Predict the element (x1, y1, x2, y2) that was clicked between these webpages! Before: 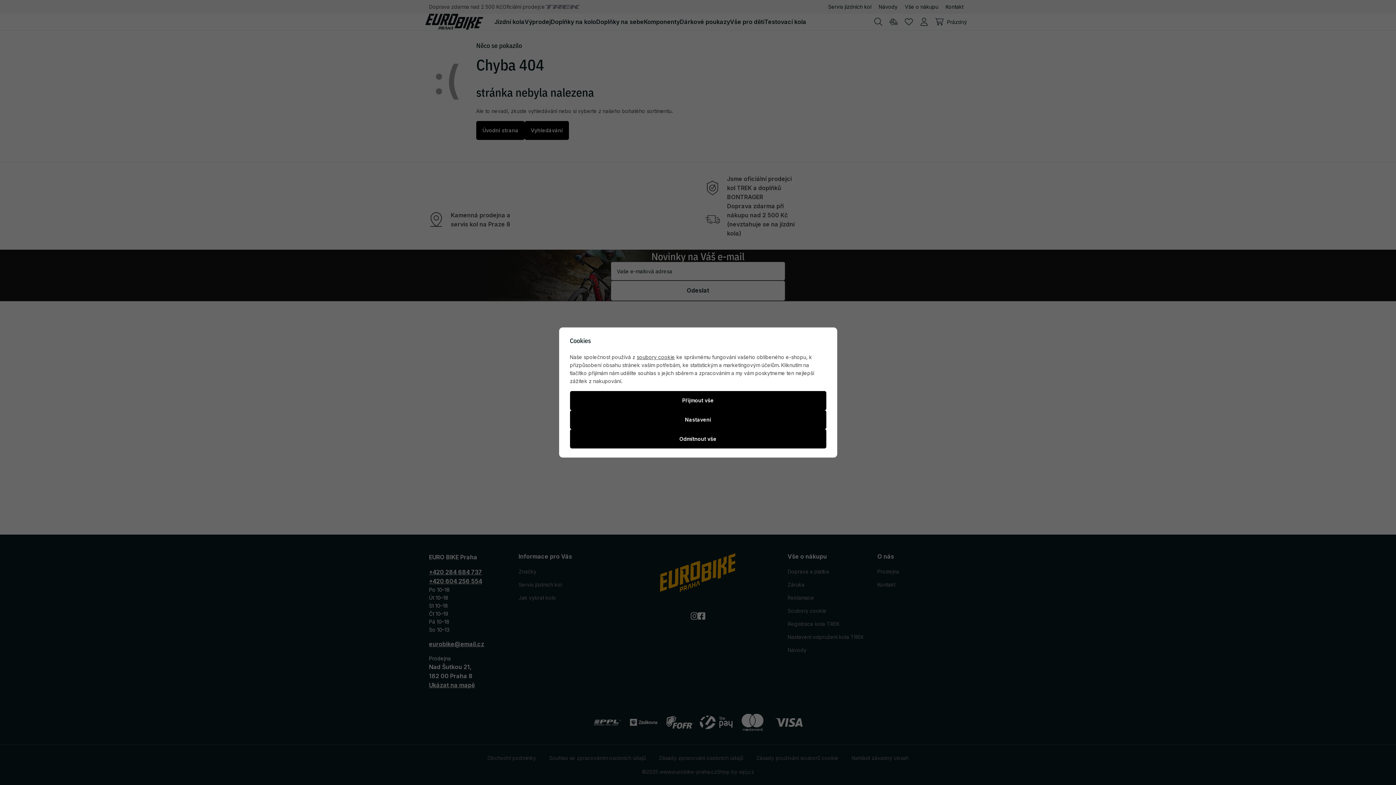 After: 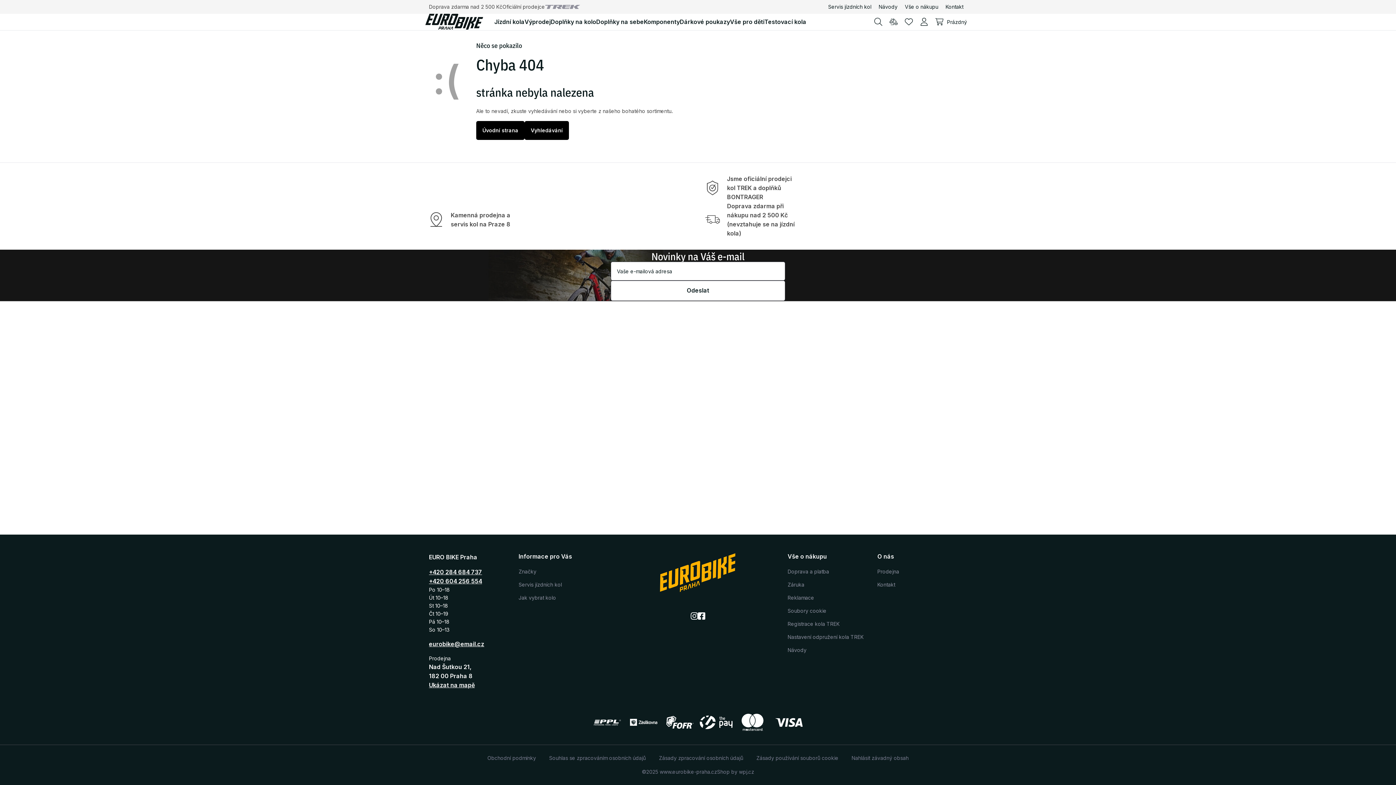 Action: label: Přijmout vše bbox: (570, 391, 826, 410)